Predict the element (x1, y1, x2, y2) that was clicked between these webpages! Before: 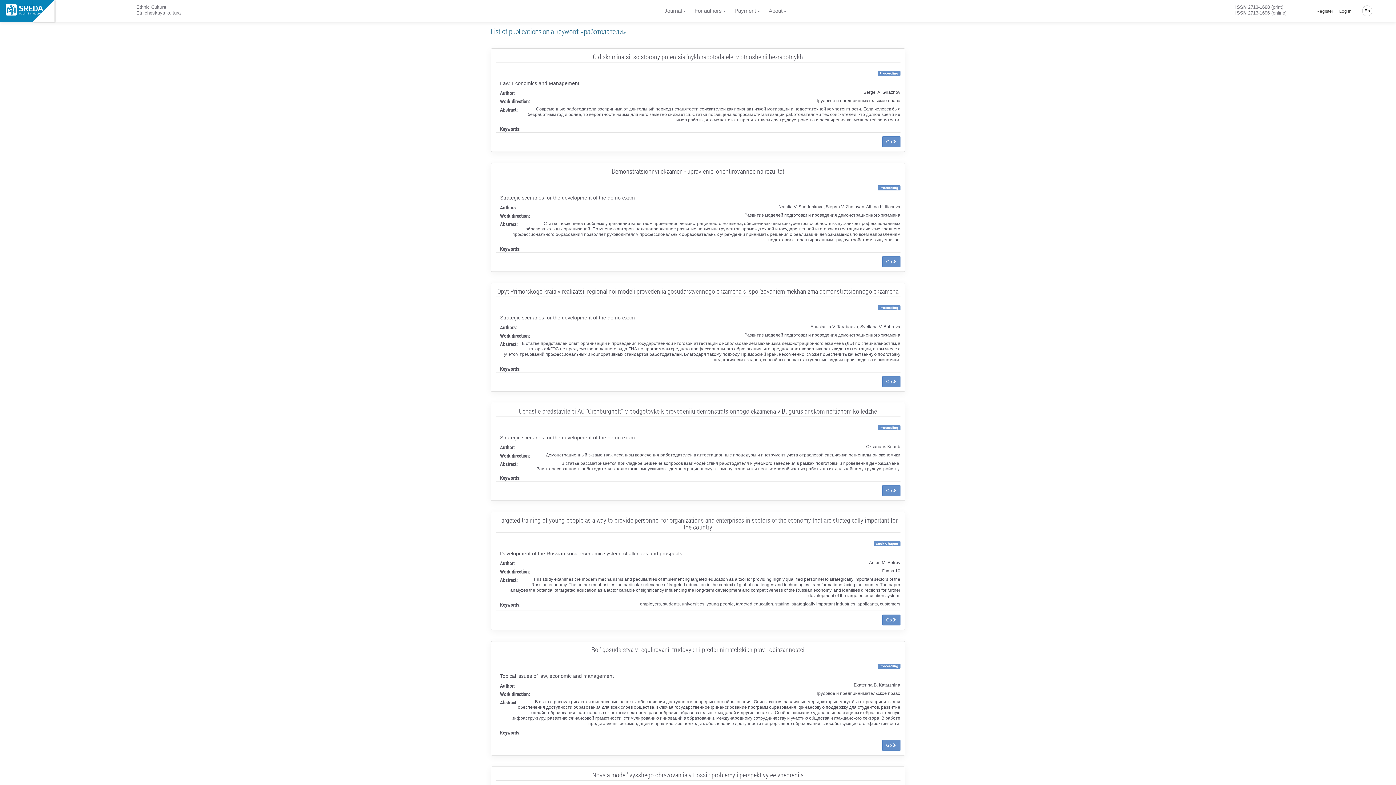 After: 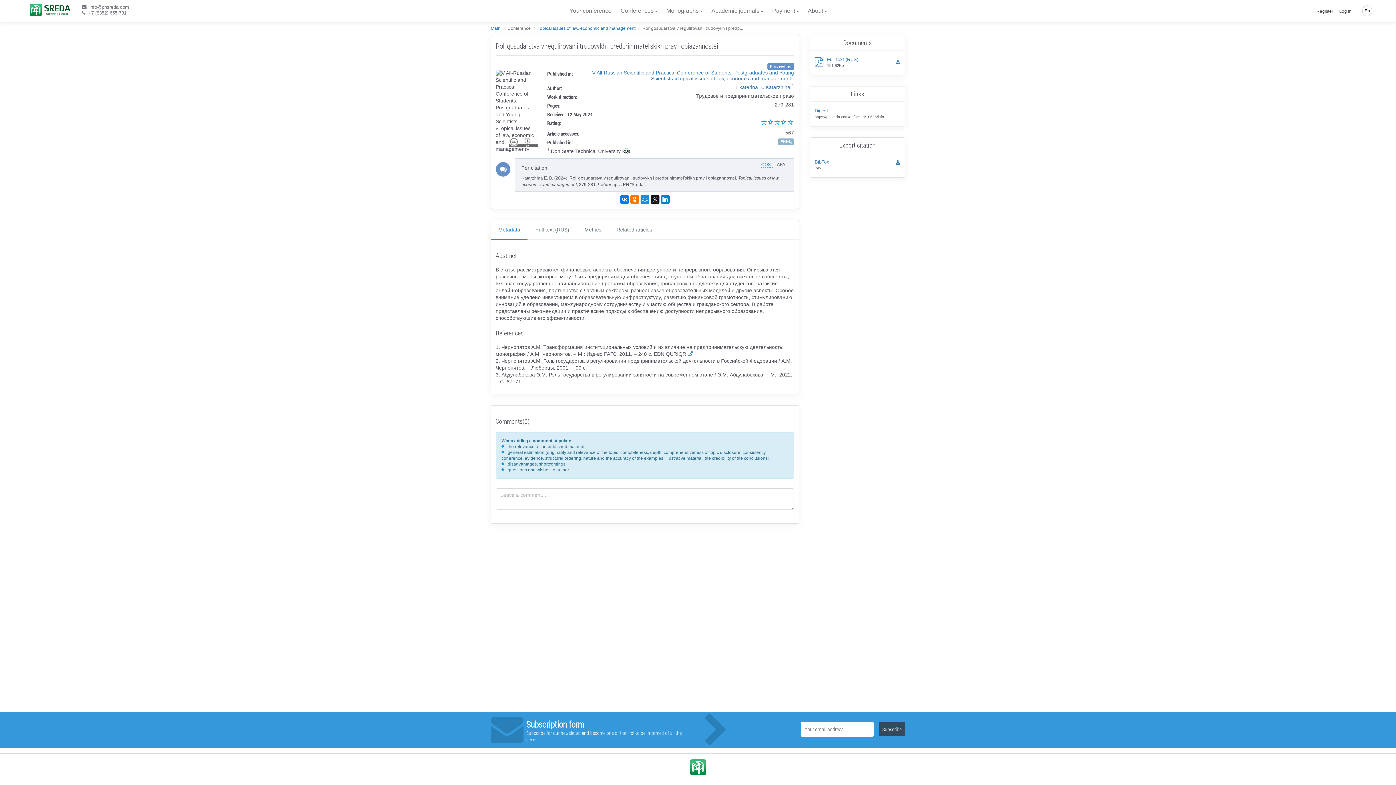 Action: bbox: (882, 740, 900, 751) label: Go 